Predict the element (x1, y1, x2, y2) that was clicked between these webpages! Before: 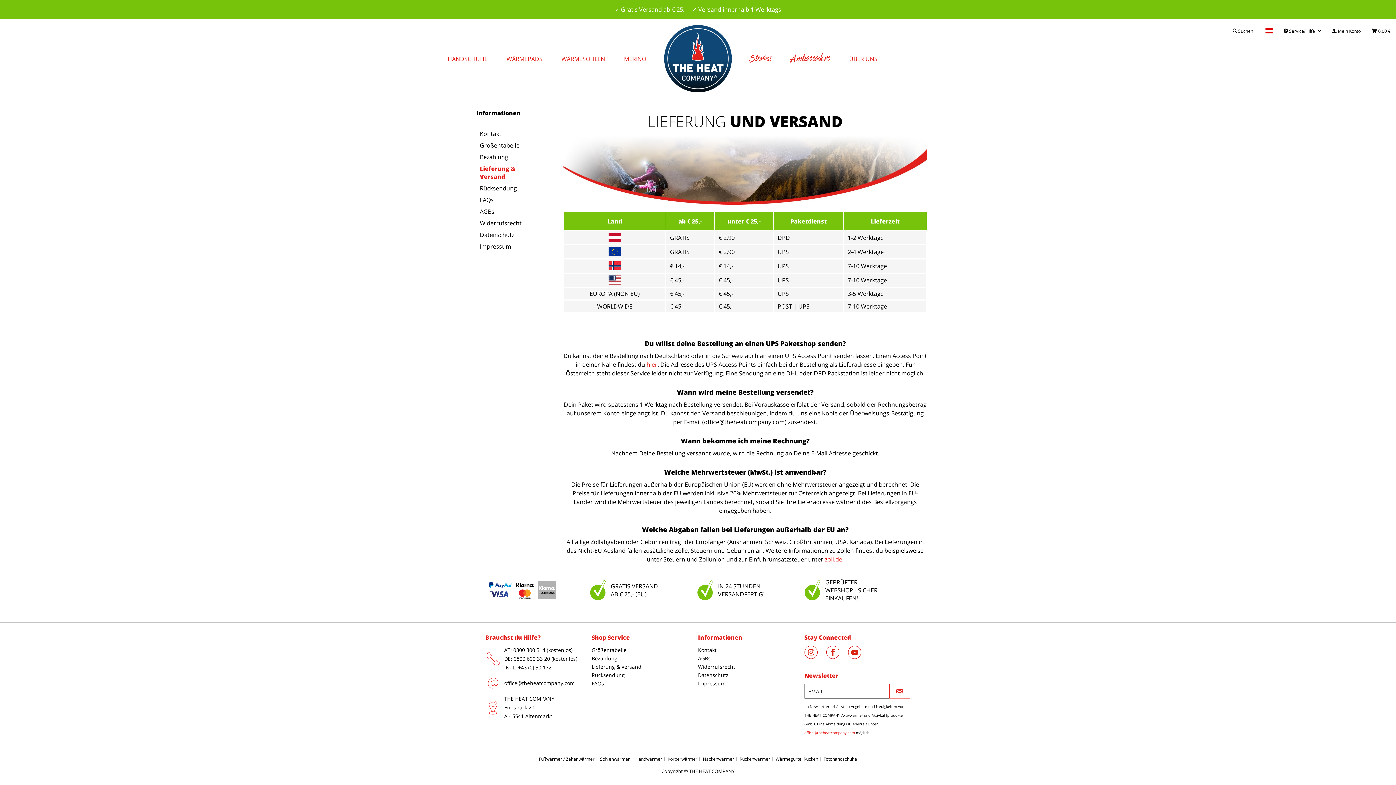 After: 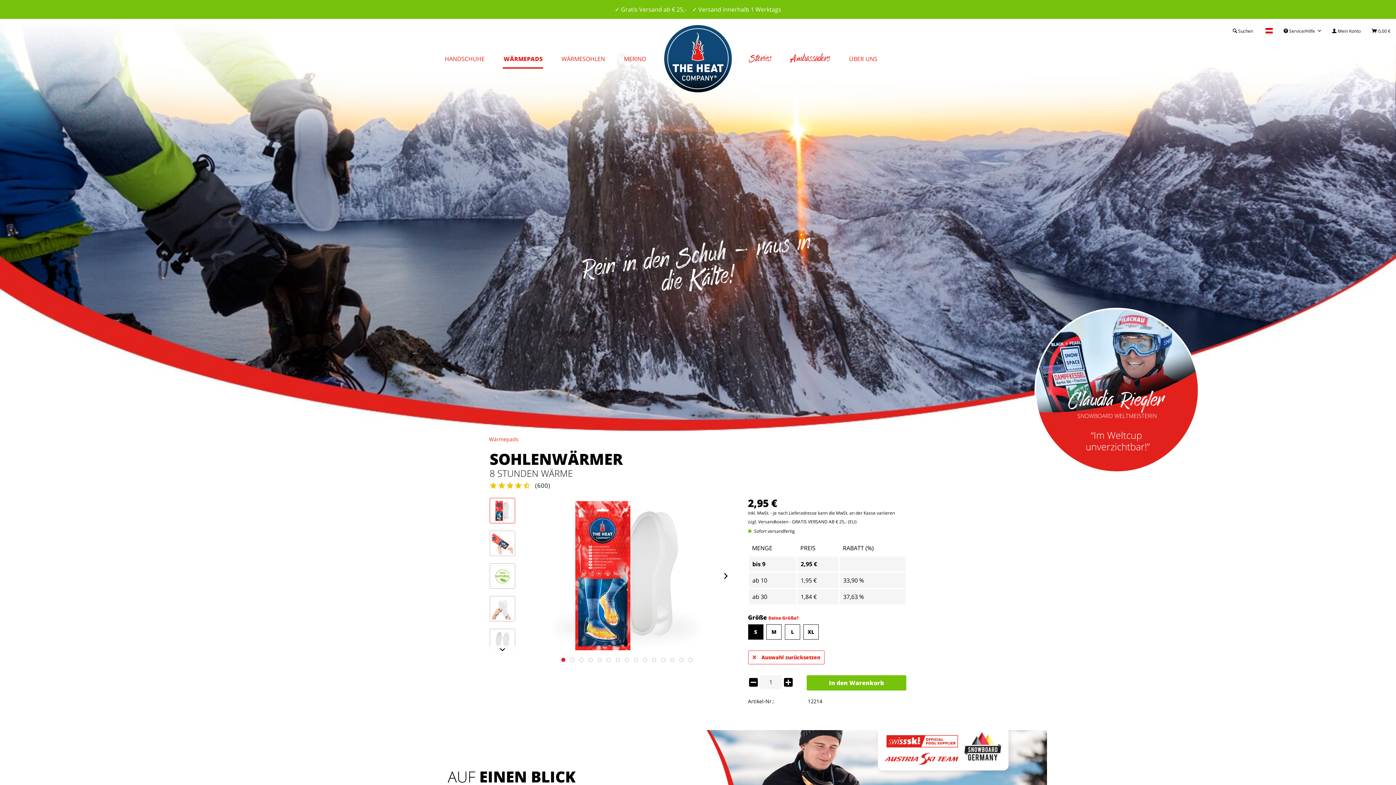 Action: label: Sohlenwärmer bbox: (600, 756, 630, 762)